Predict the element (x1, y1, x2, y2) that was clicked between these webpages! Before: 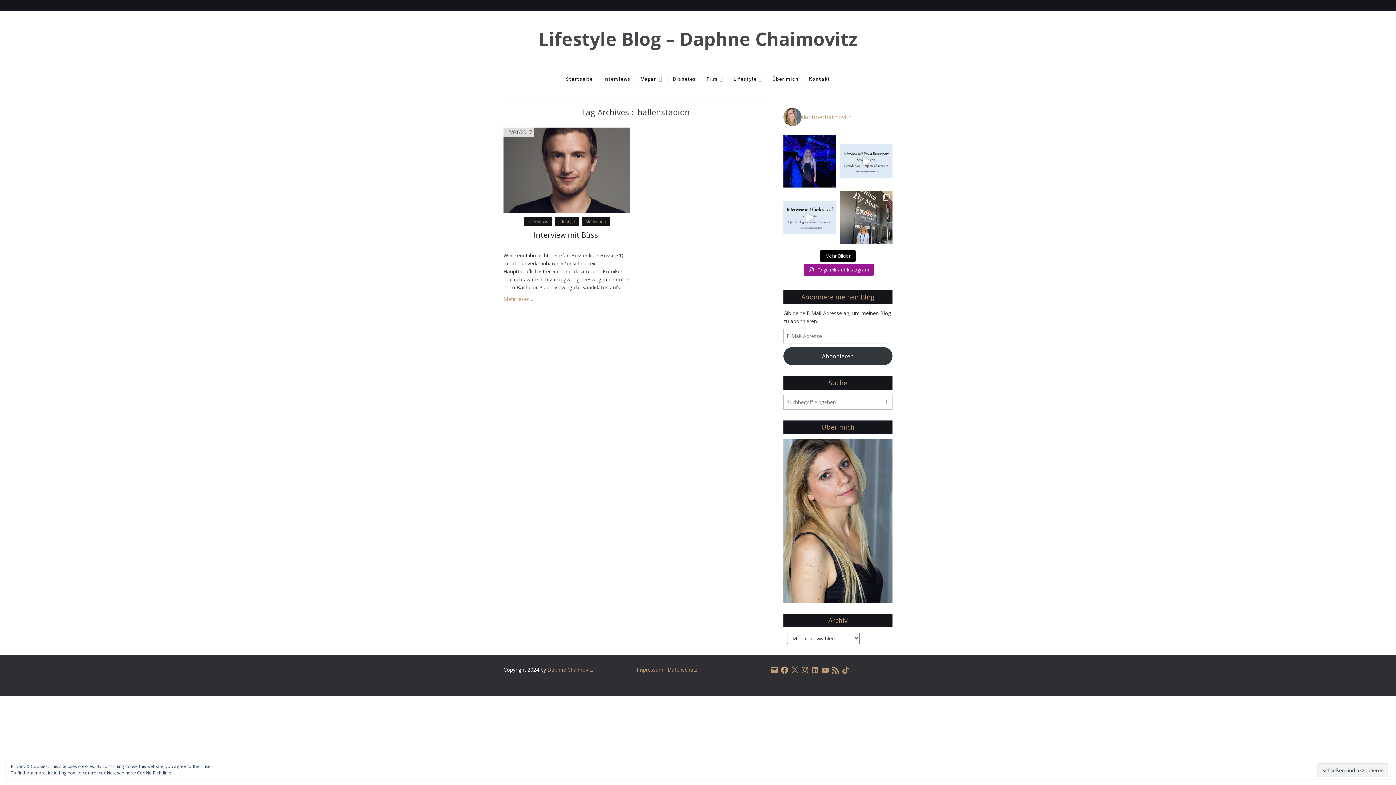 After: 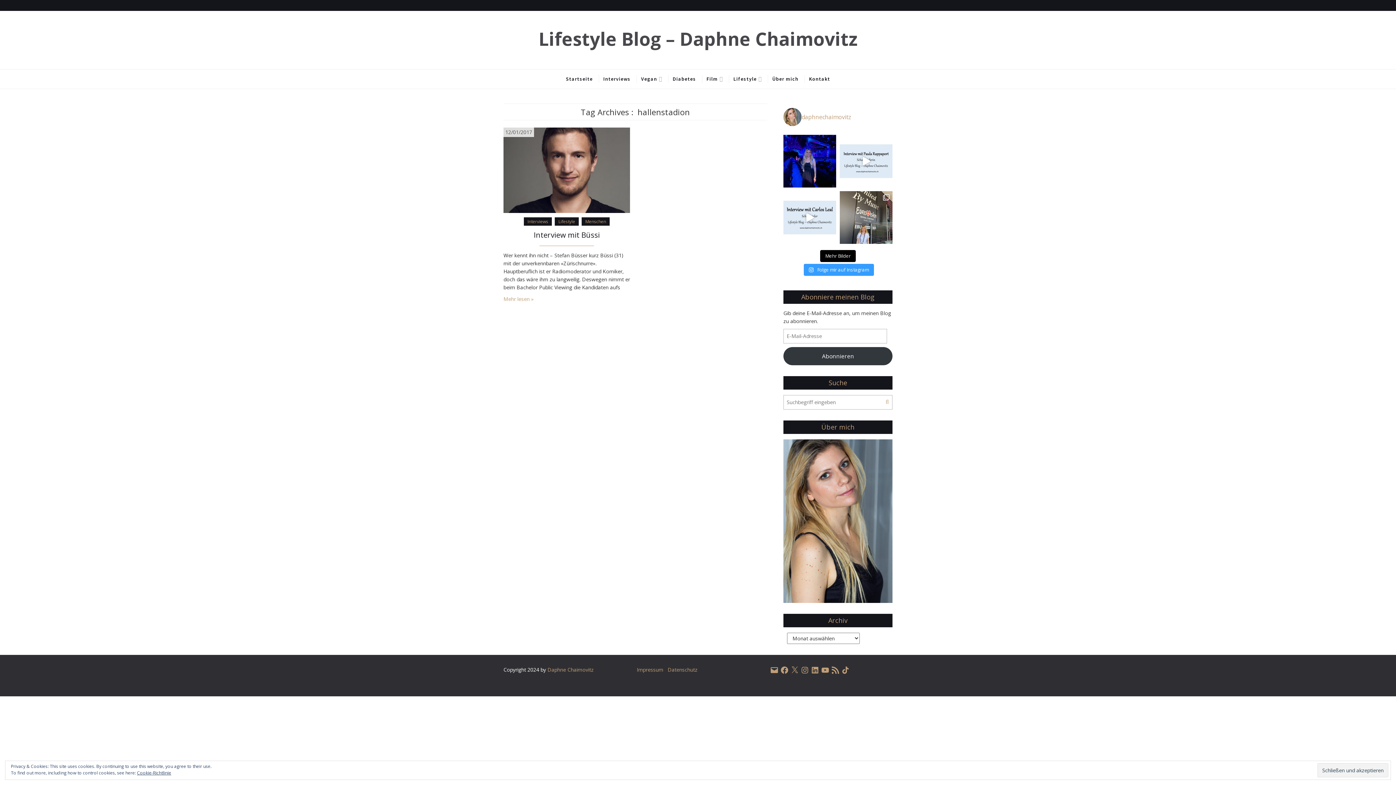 Action: bbox: (803, 264, 874, 276) label:  Folge mir auf Instagram